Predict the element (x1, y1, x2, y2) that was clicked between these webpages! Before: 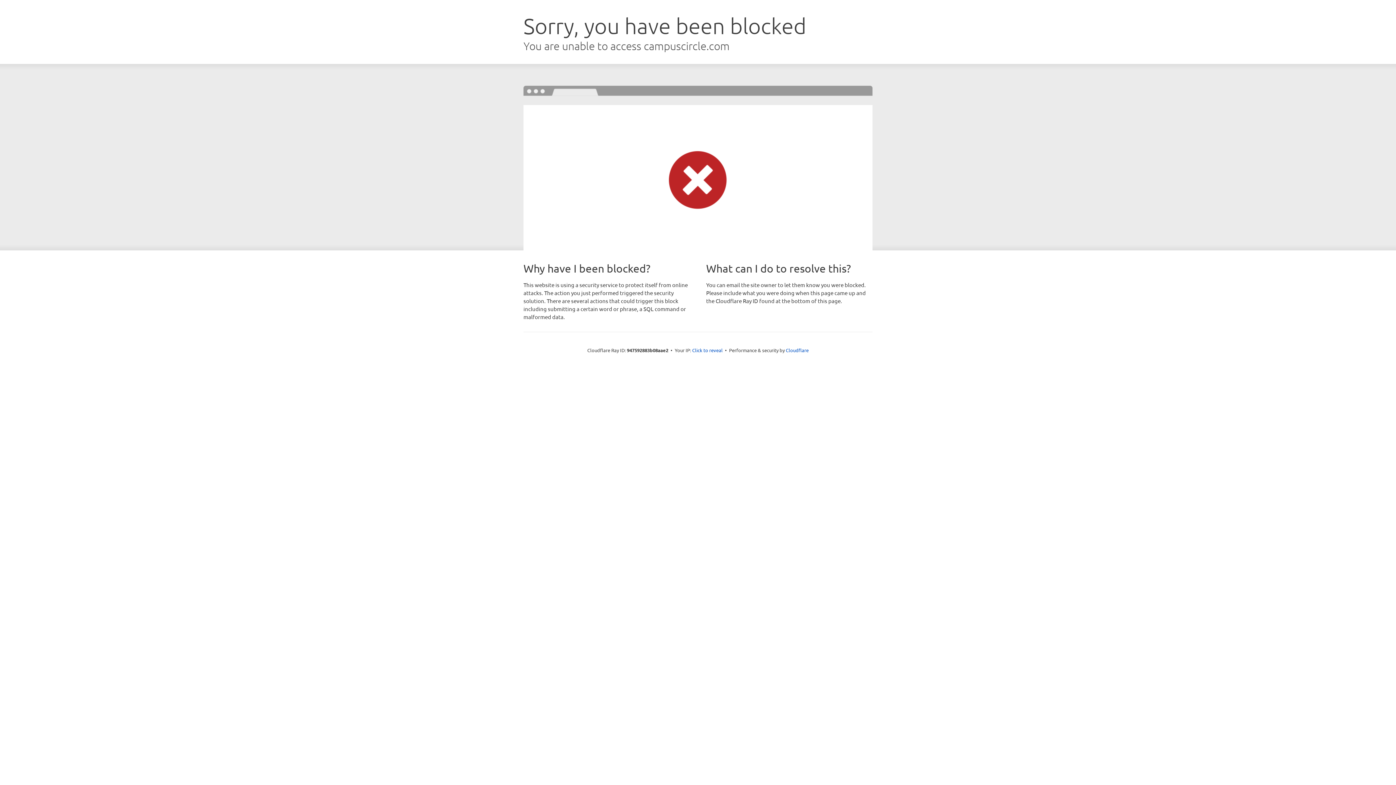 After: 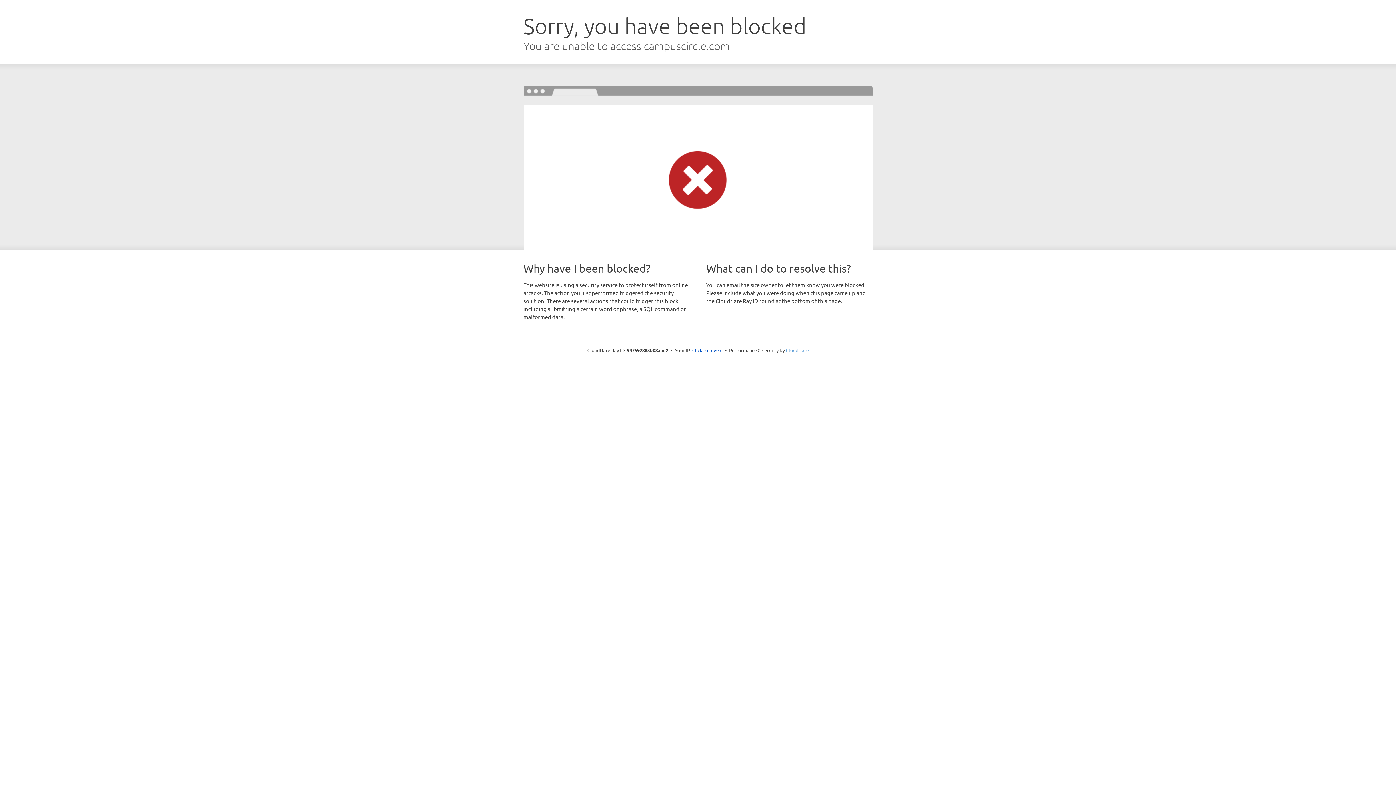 Action: bbox: (786, 347, 808, 353) label: Cloudflare